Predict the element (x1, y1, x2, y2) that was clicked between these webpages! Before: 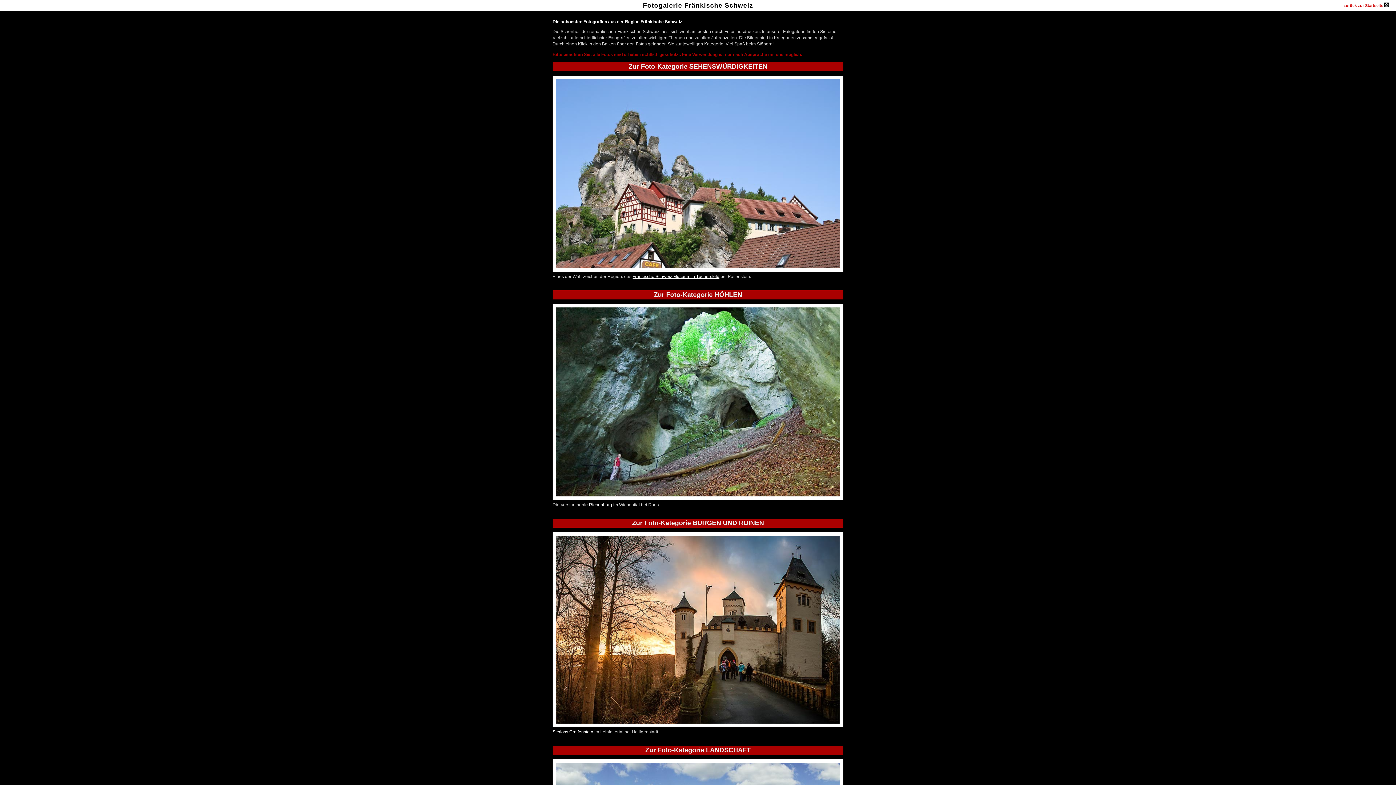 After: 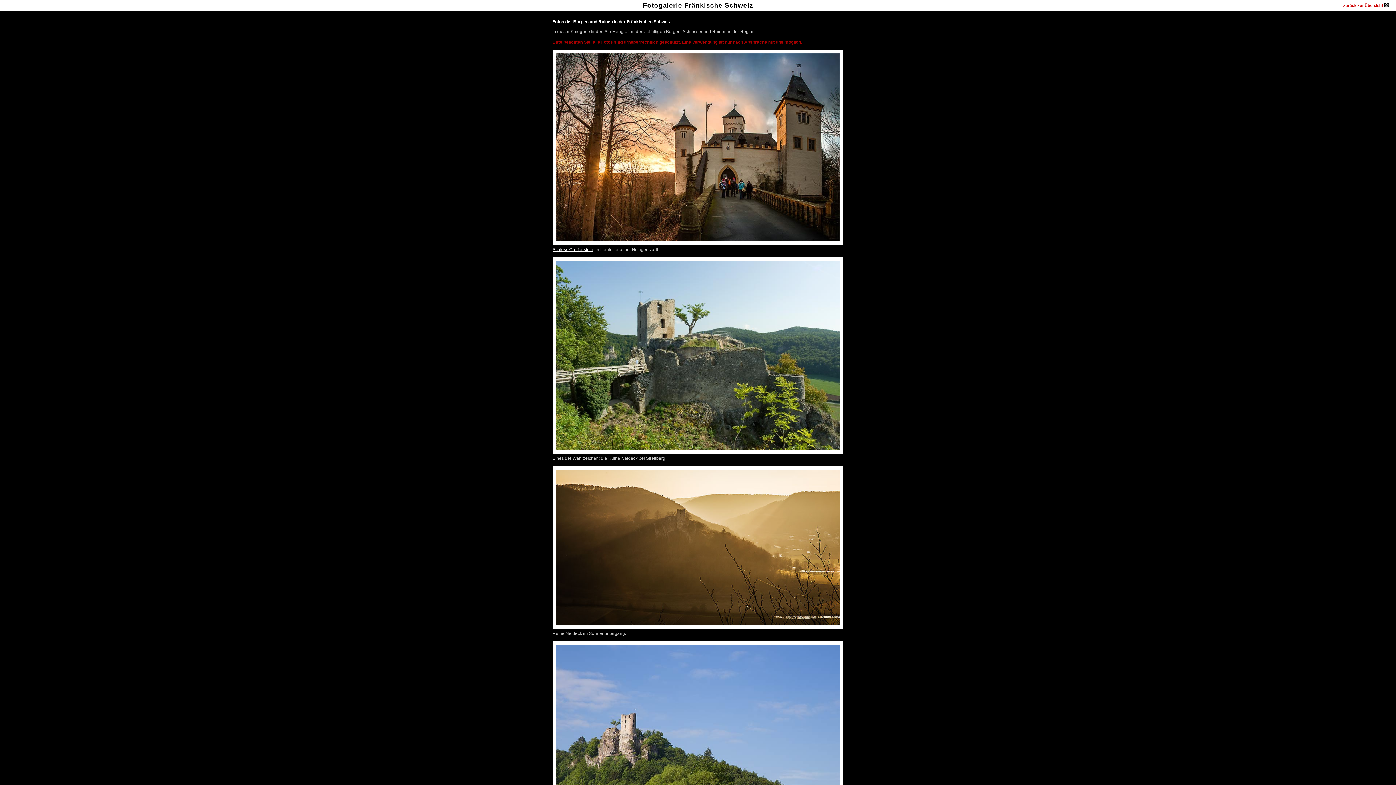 Action: bbox: (632, 519, 764, 526) label: Zur Foto-Kategorie BURGEN UND RUINEN